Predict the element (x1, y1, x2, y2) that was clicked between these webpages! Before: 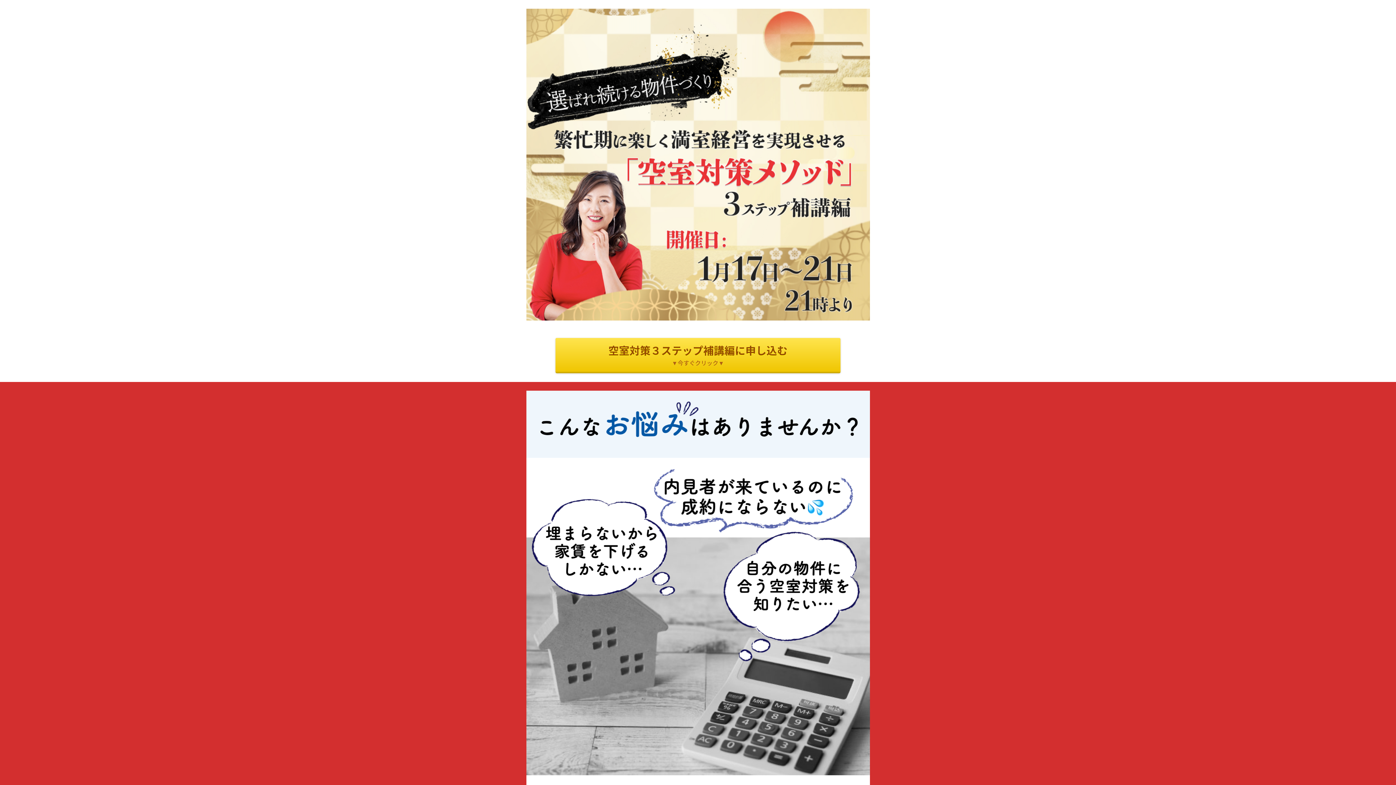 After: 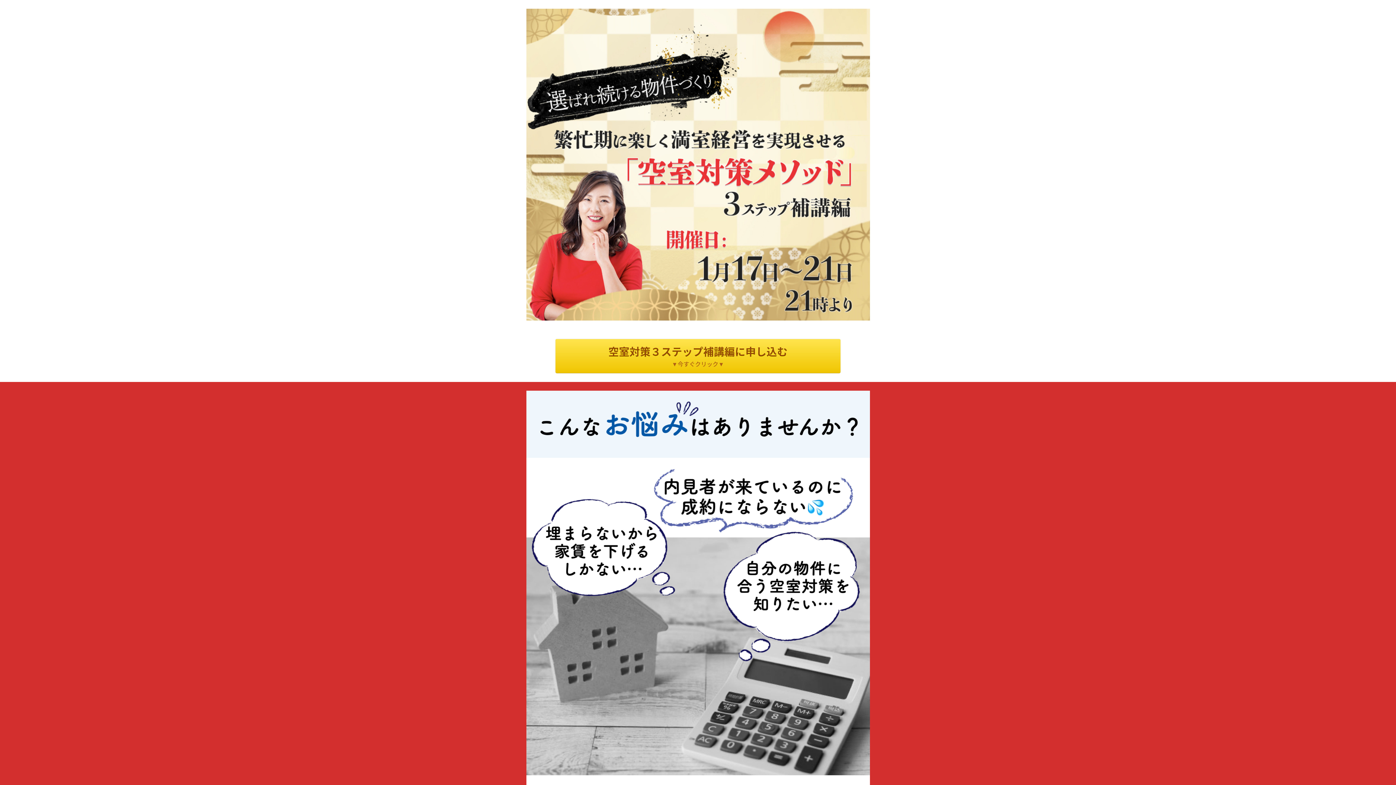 Action: bbox: (555, 338, 840, 373) label: 空室対策３ステップ補講編に申し込む
▼今すぐクリック▼